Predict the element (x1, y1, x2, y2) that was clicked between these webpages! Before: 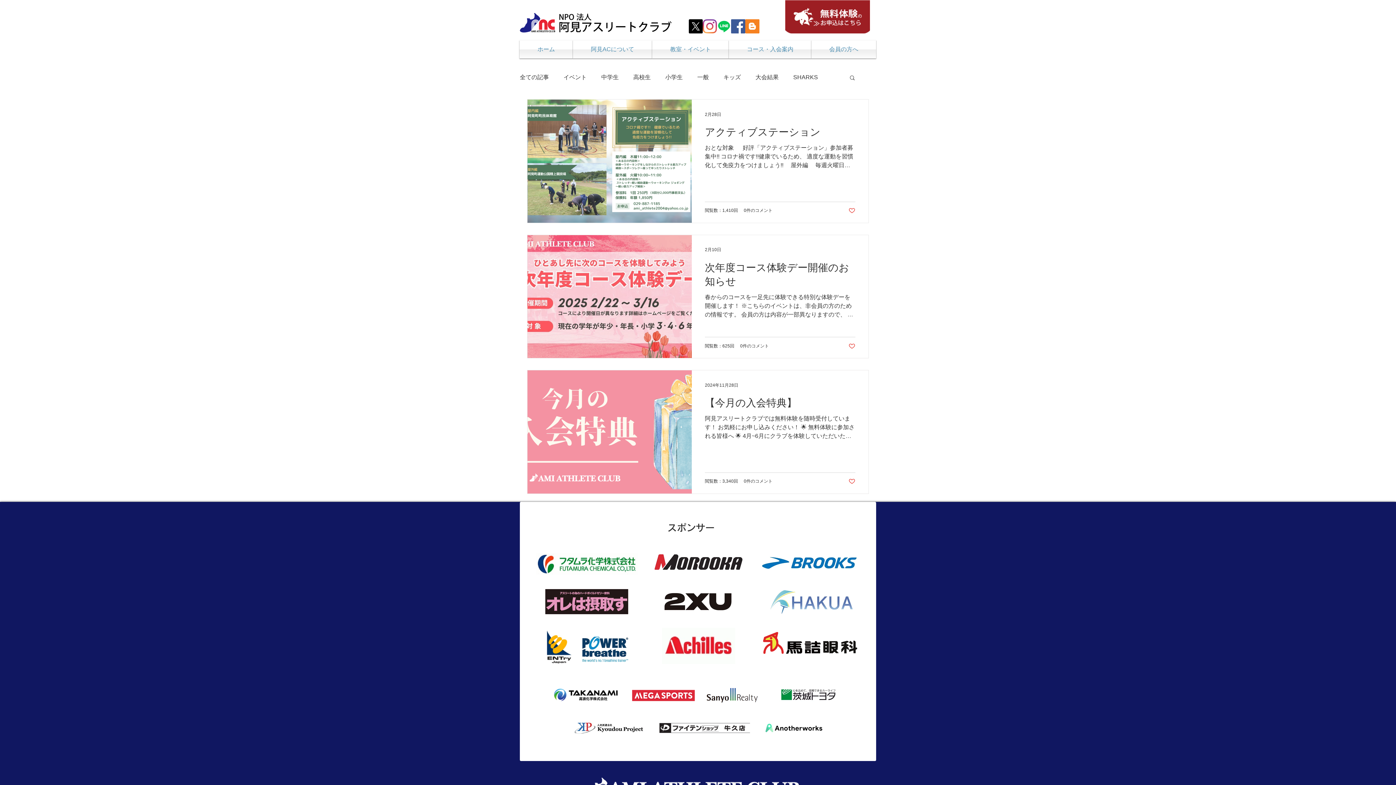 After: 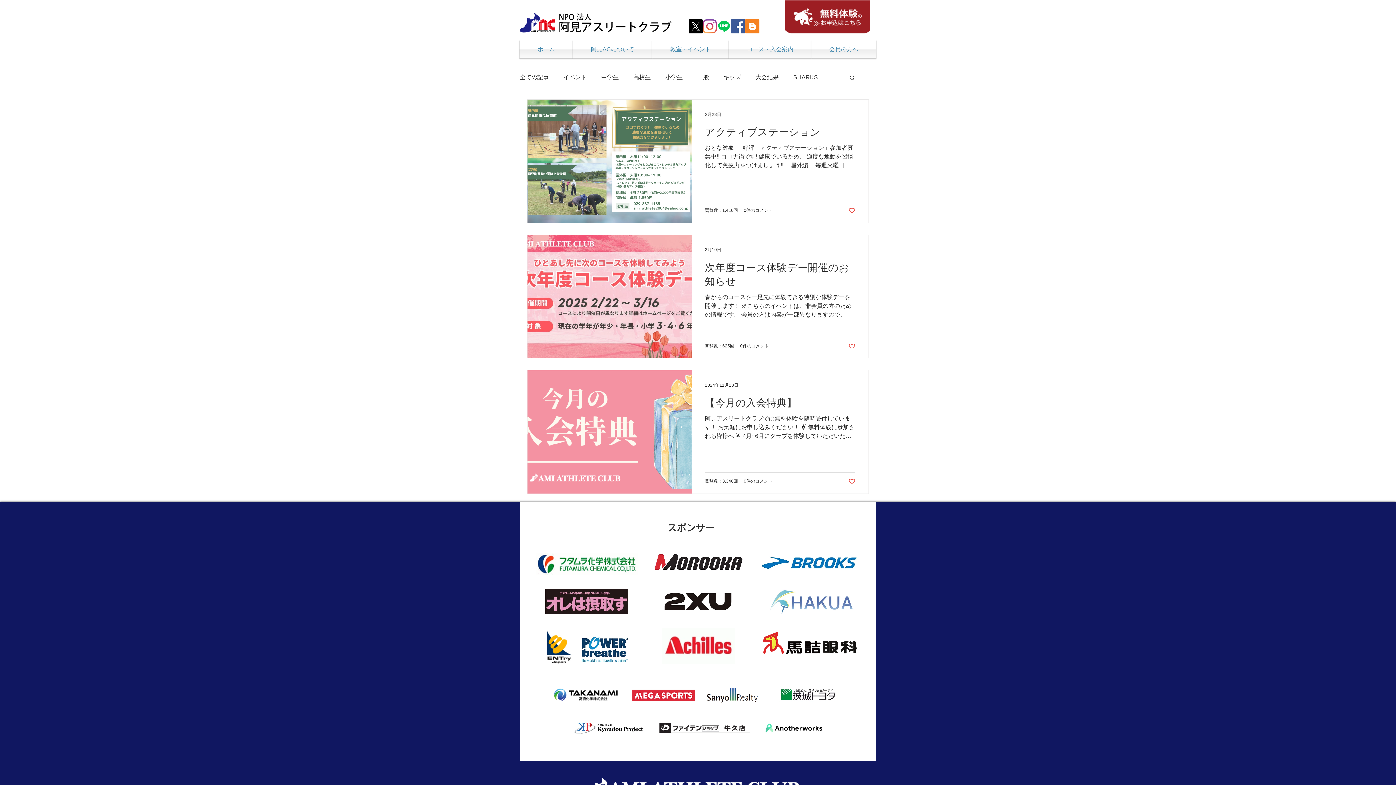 Action: label: gooblog bbox: (745, 19, 759, 33)